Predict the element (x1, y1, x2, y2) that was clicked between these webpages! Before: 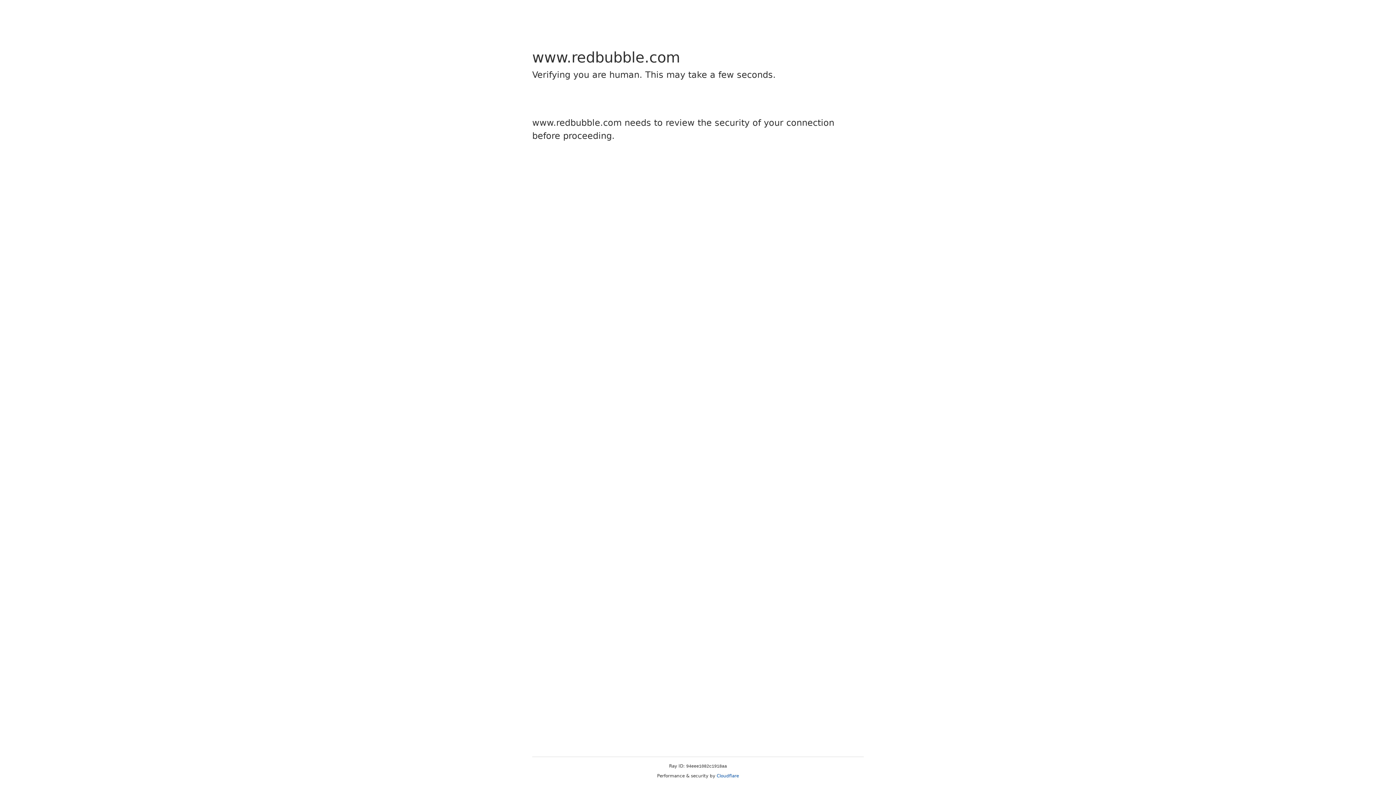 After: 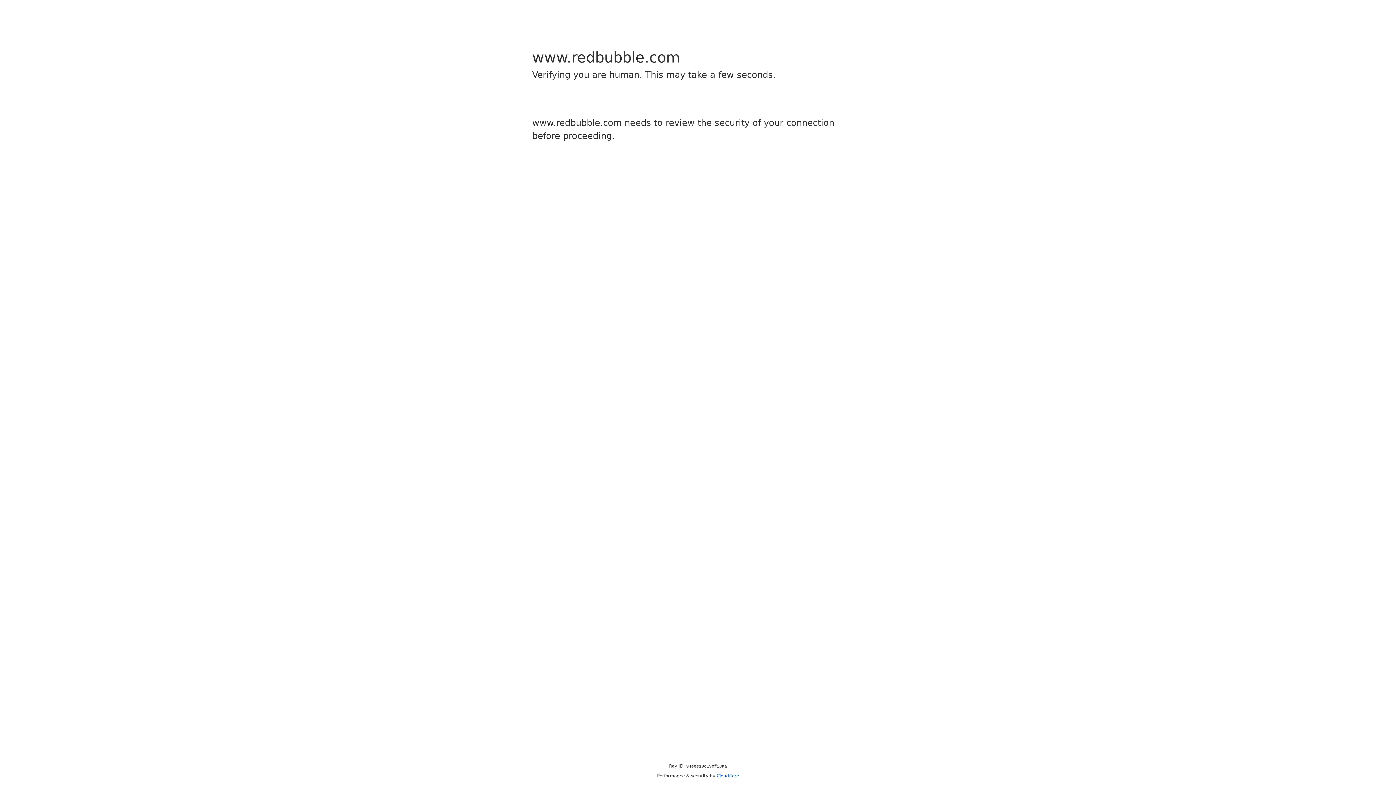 Action: bbox: (716, 773, 739, 778) label: Cloudflare